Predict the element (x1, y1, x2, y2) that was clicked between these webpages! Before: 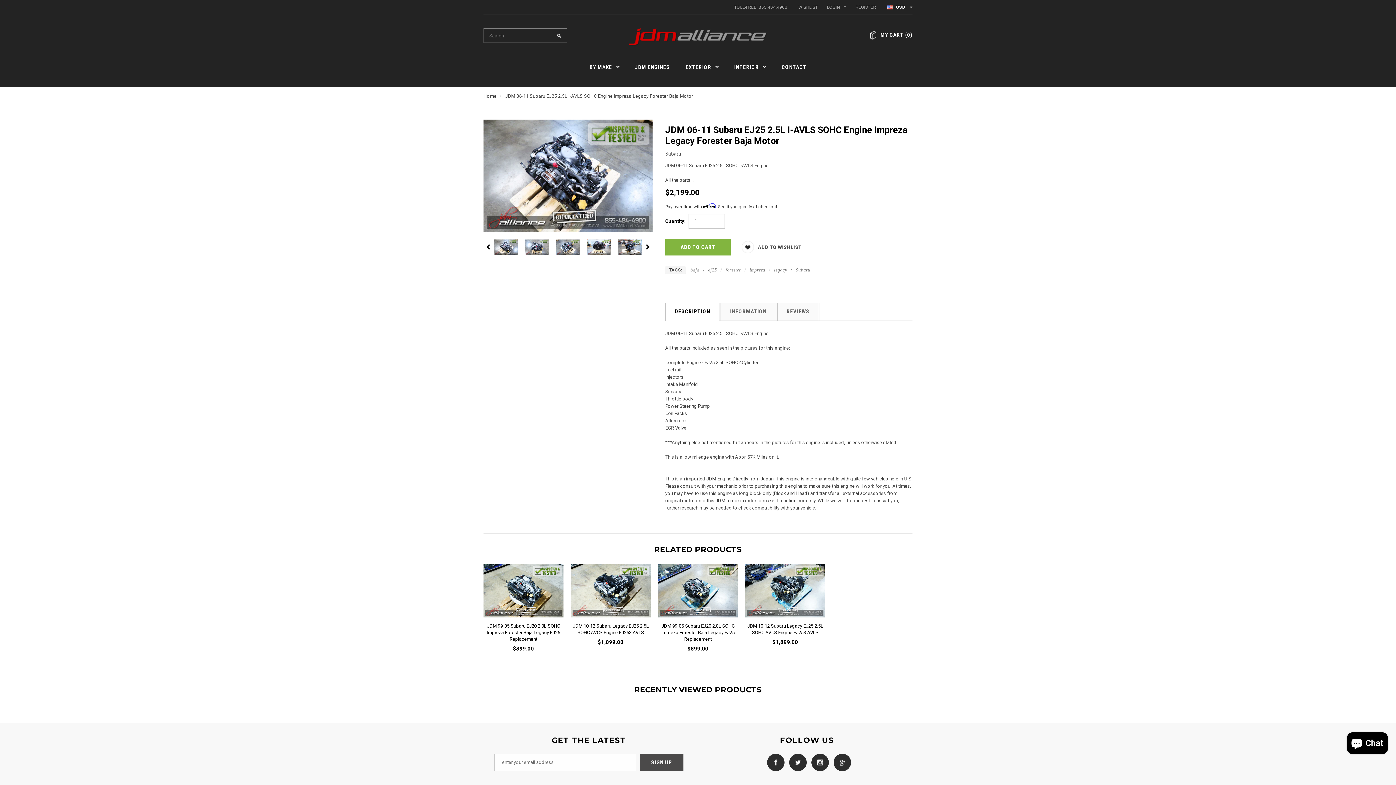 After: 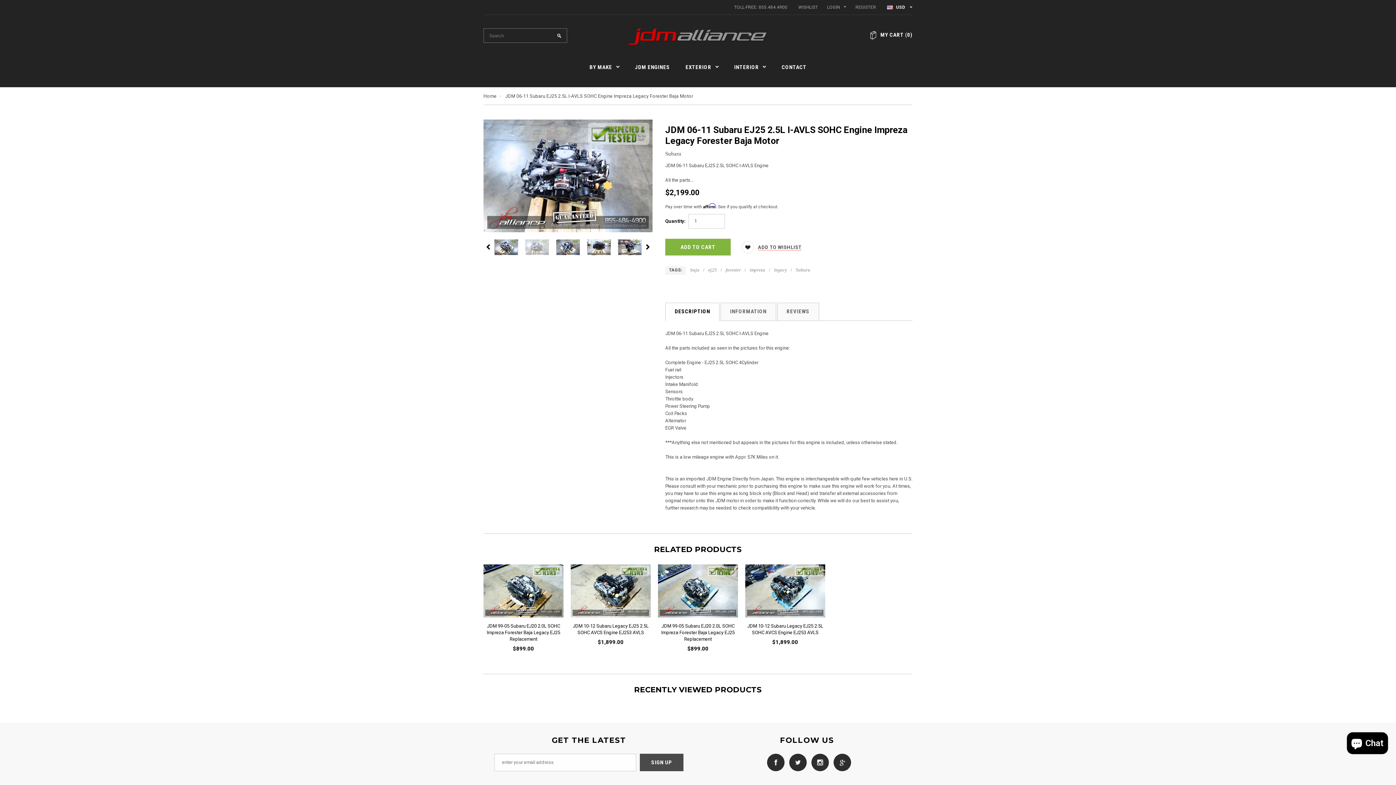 Action: bbox: (525, 239, 549, 255)